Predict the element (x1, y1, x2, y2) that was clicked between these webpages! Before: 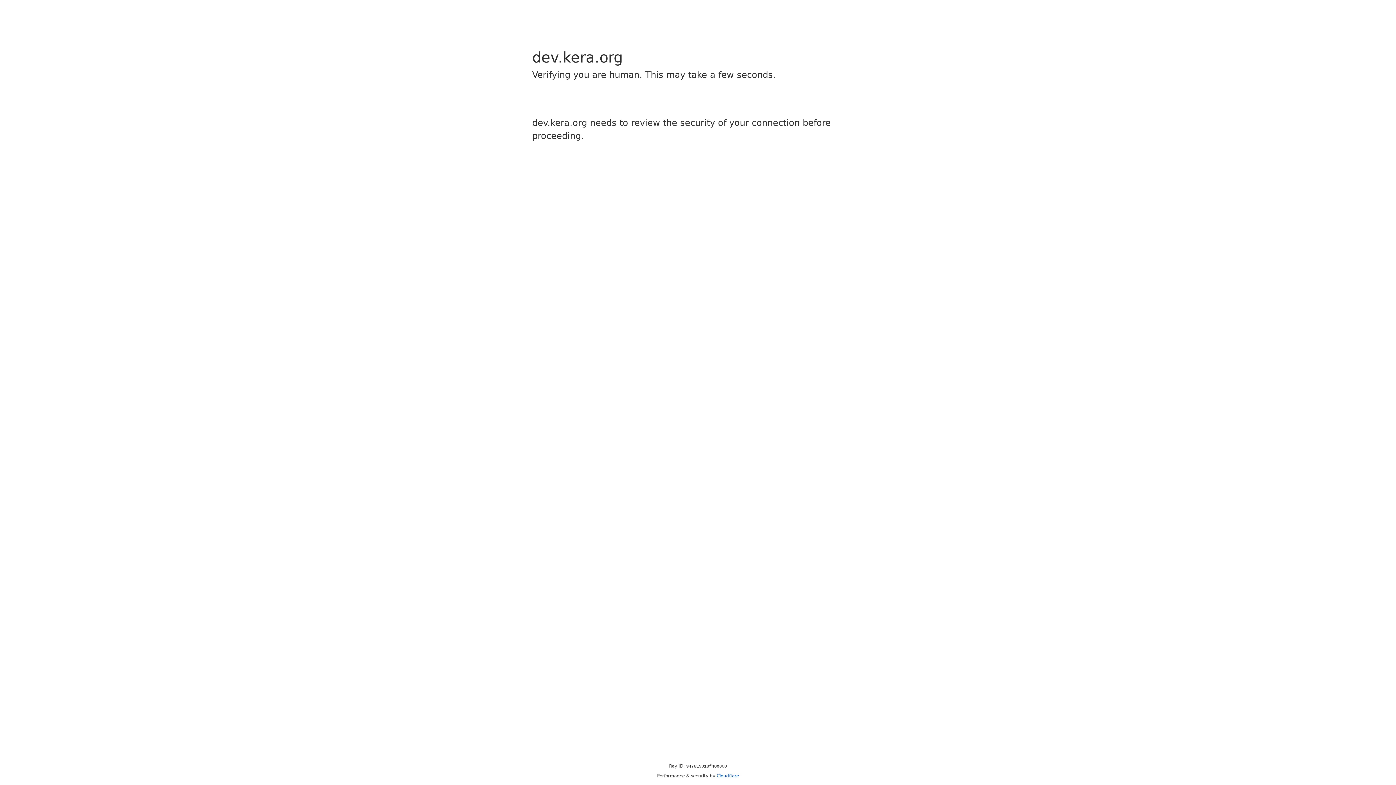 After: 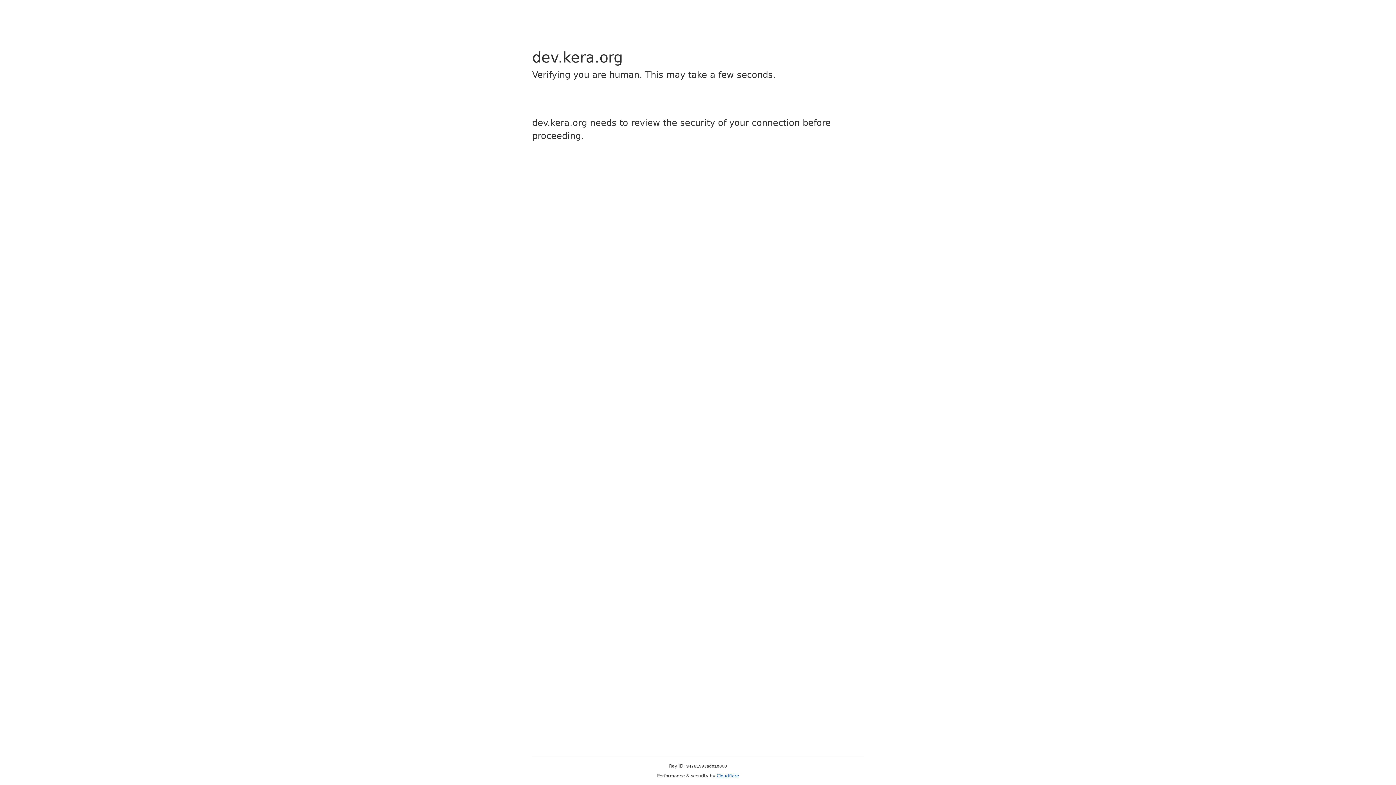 Action: label: Cloudflare bbox: (716, 773, 739, 778)